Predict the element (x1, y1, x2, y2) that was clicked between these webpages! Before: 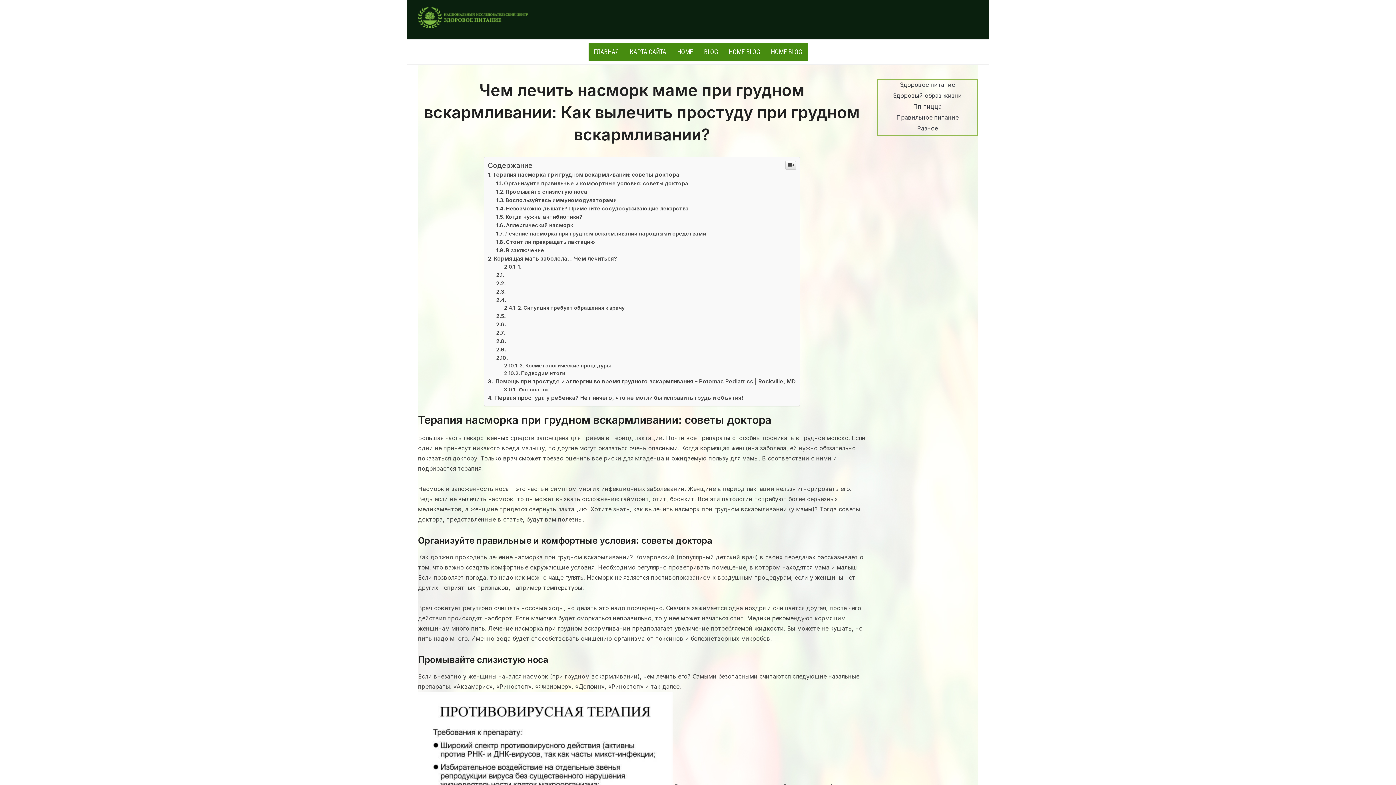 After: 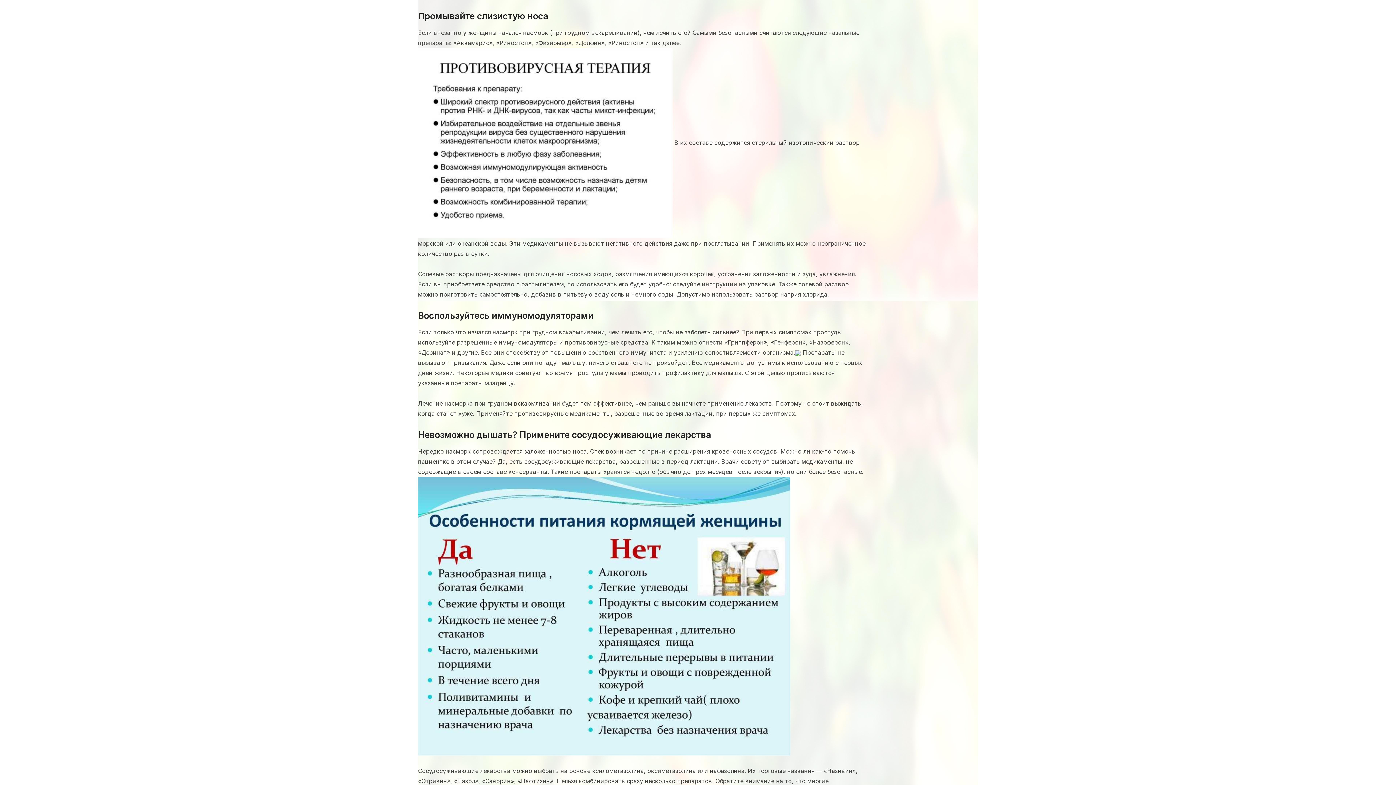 Action: bbox: (496, 188, 587, 194) label: Промывайте слизистую носа